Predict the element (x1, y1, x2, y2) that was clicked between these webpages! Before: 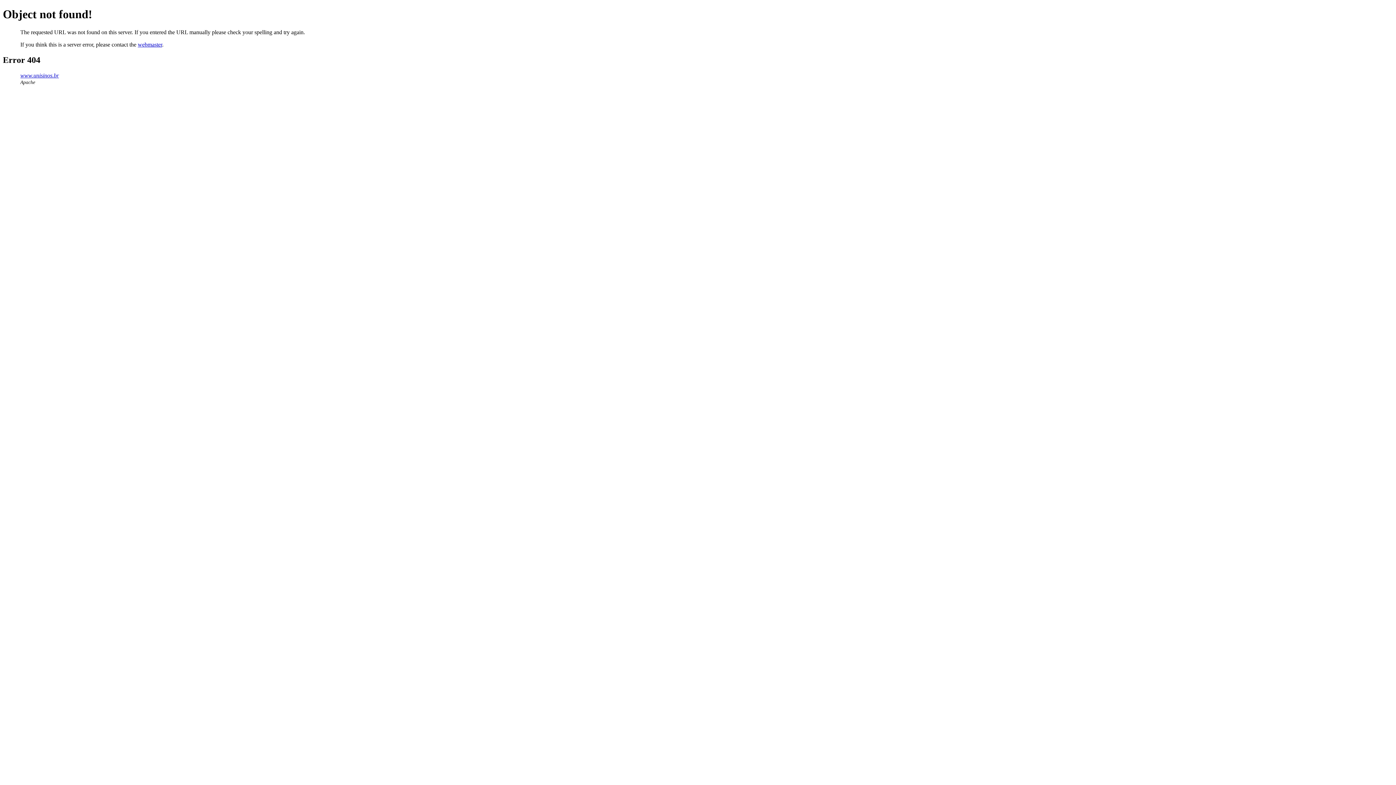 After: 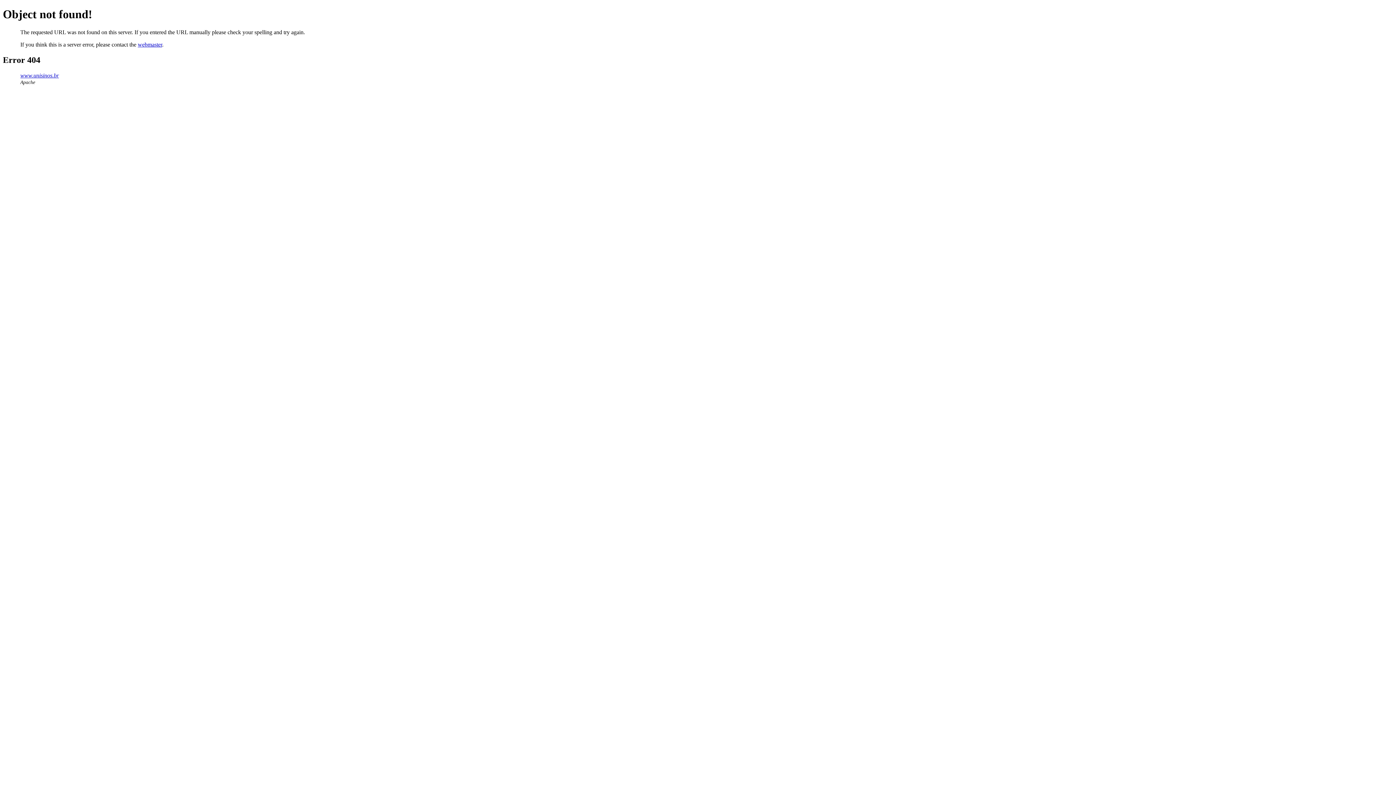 Action: label: webmaster bbox: (137, 41, 162, 47)